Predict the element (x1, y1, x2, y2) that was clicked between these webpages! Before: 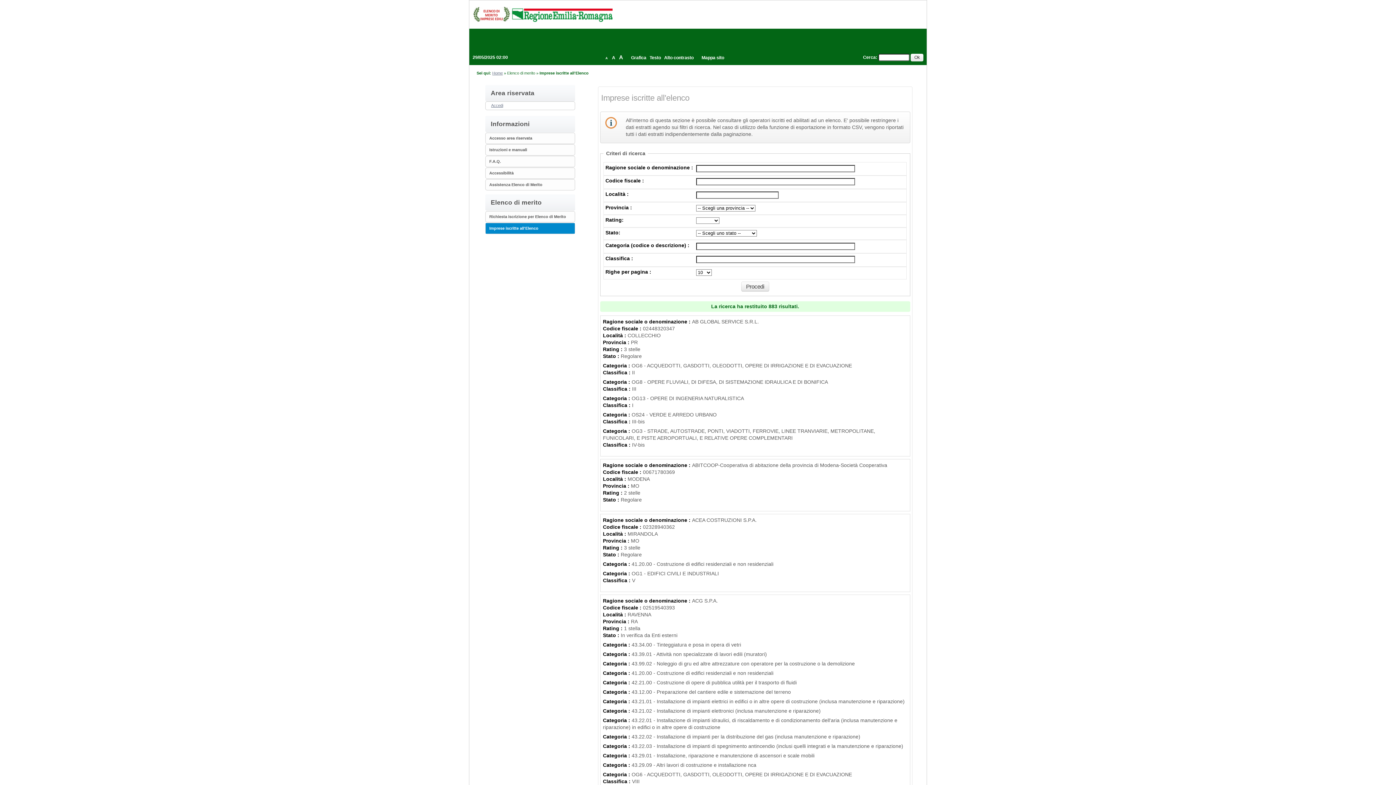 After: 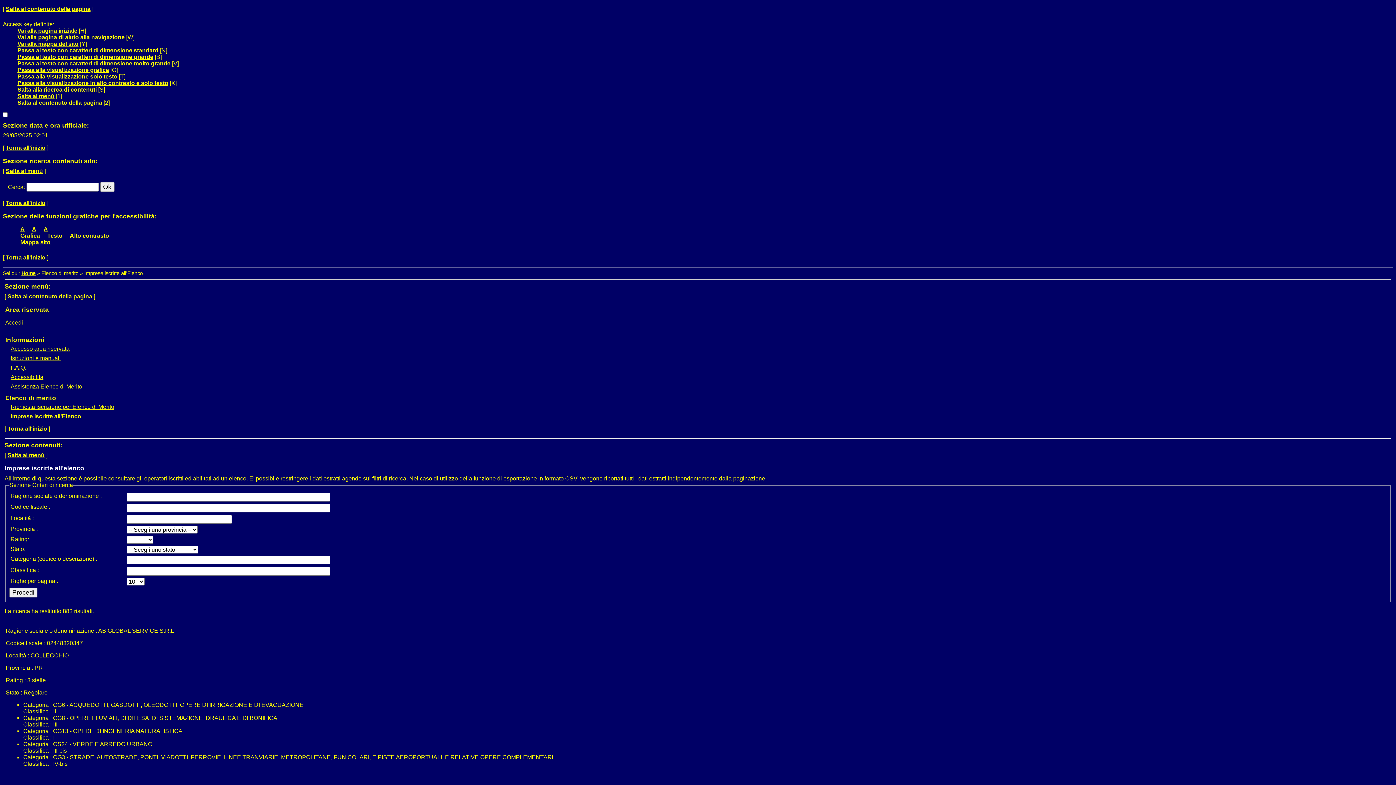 Action: bbox: (663, 55, 694, 60) label: Alto contrasto